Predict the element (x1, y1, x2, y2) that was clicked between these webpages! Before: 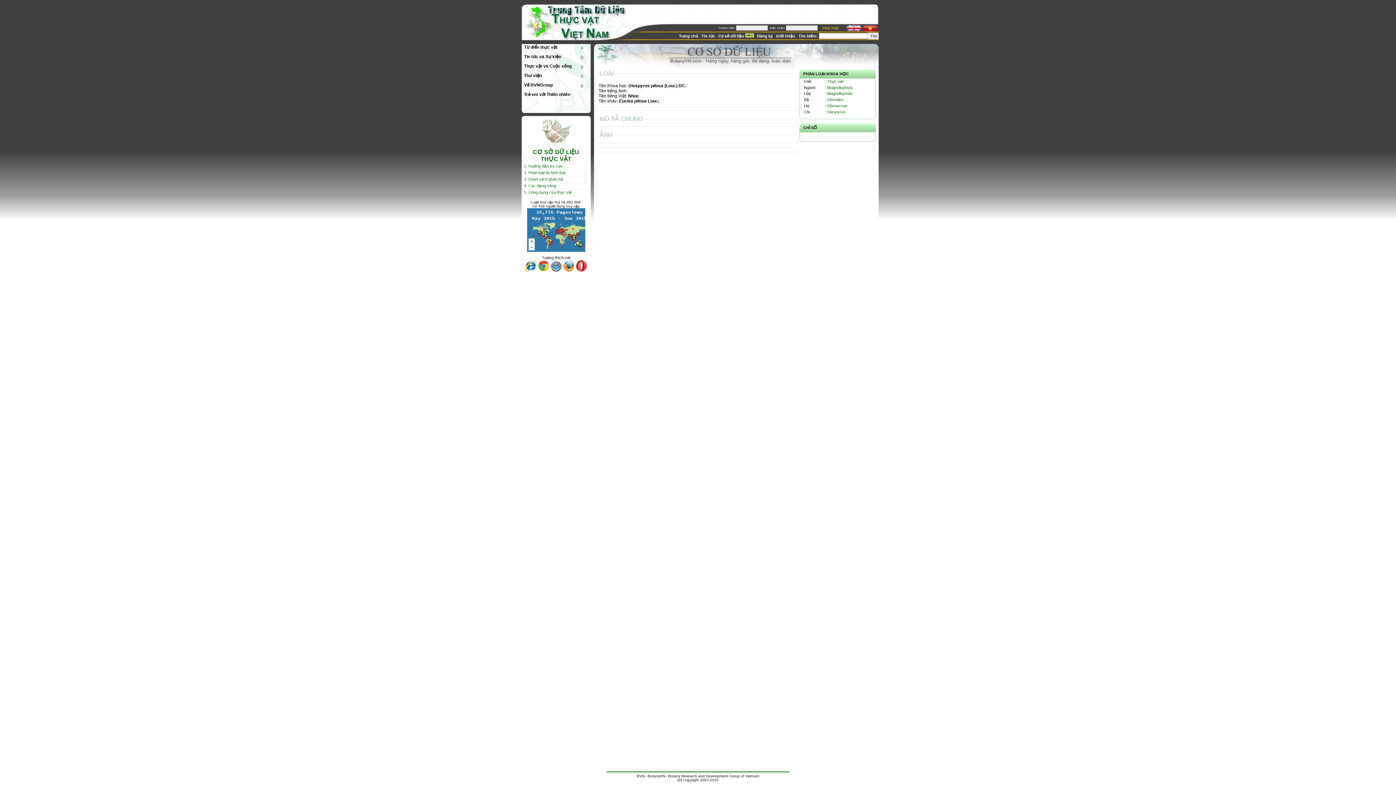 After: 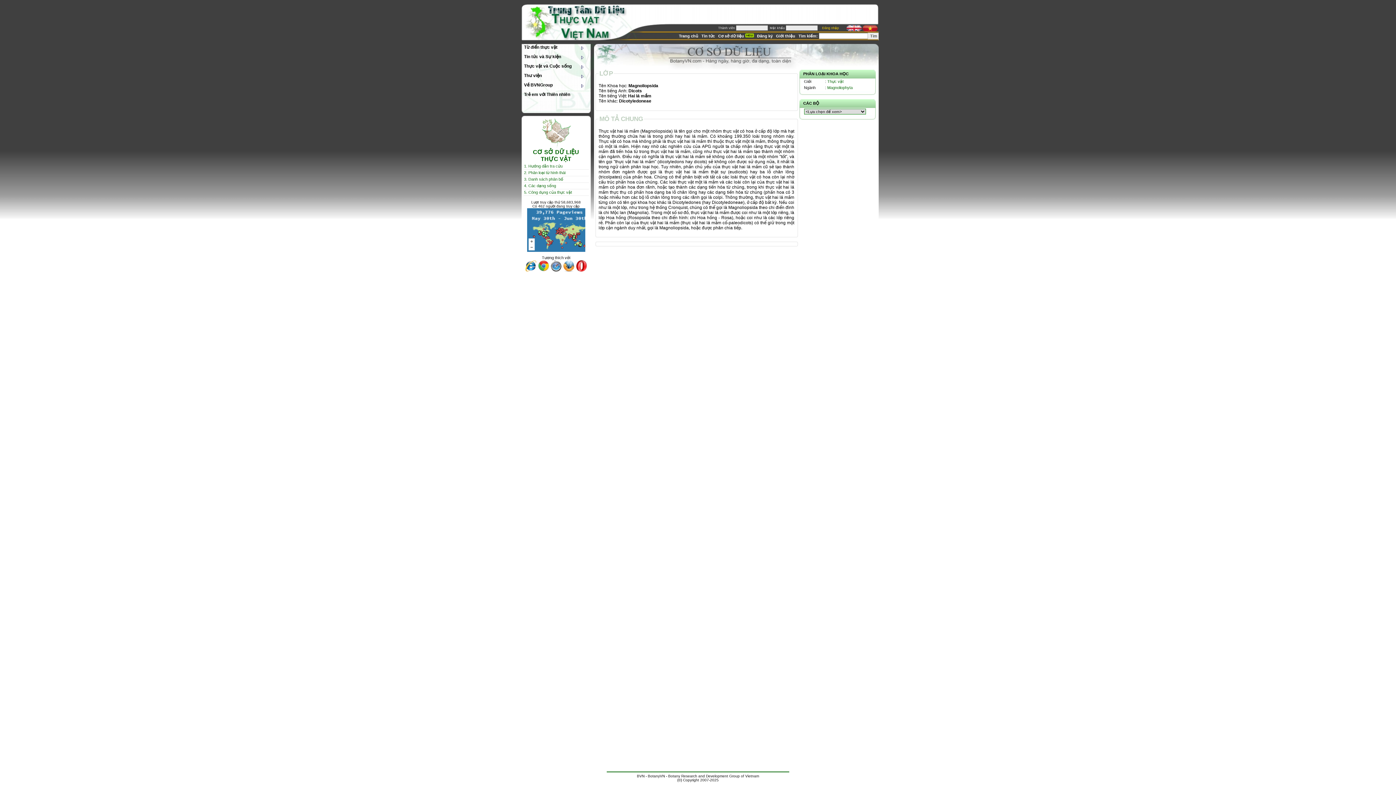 Action: bbox: (827, 91, 852, 95) label: Magnoliopsida